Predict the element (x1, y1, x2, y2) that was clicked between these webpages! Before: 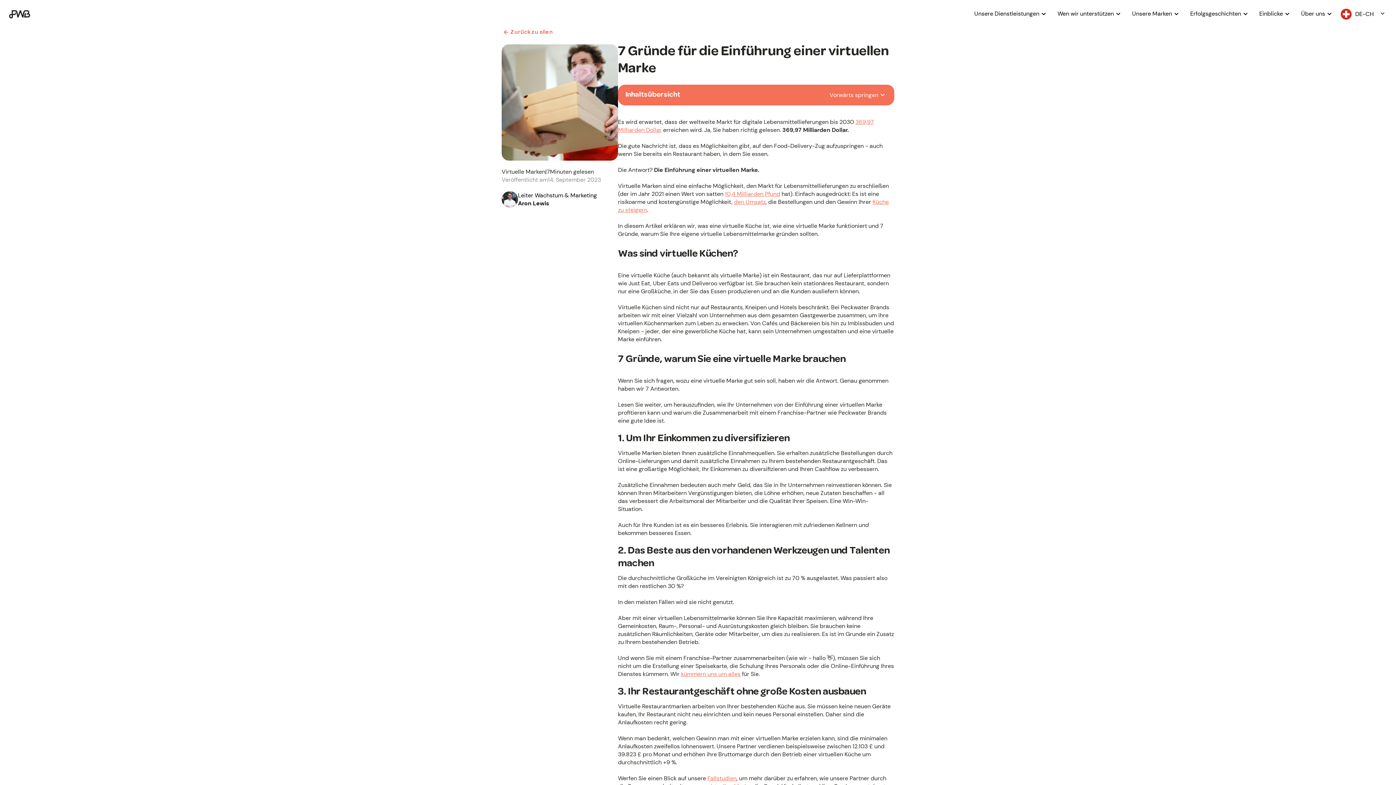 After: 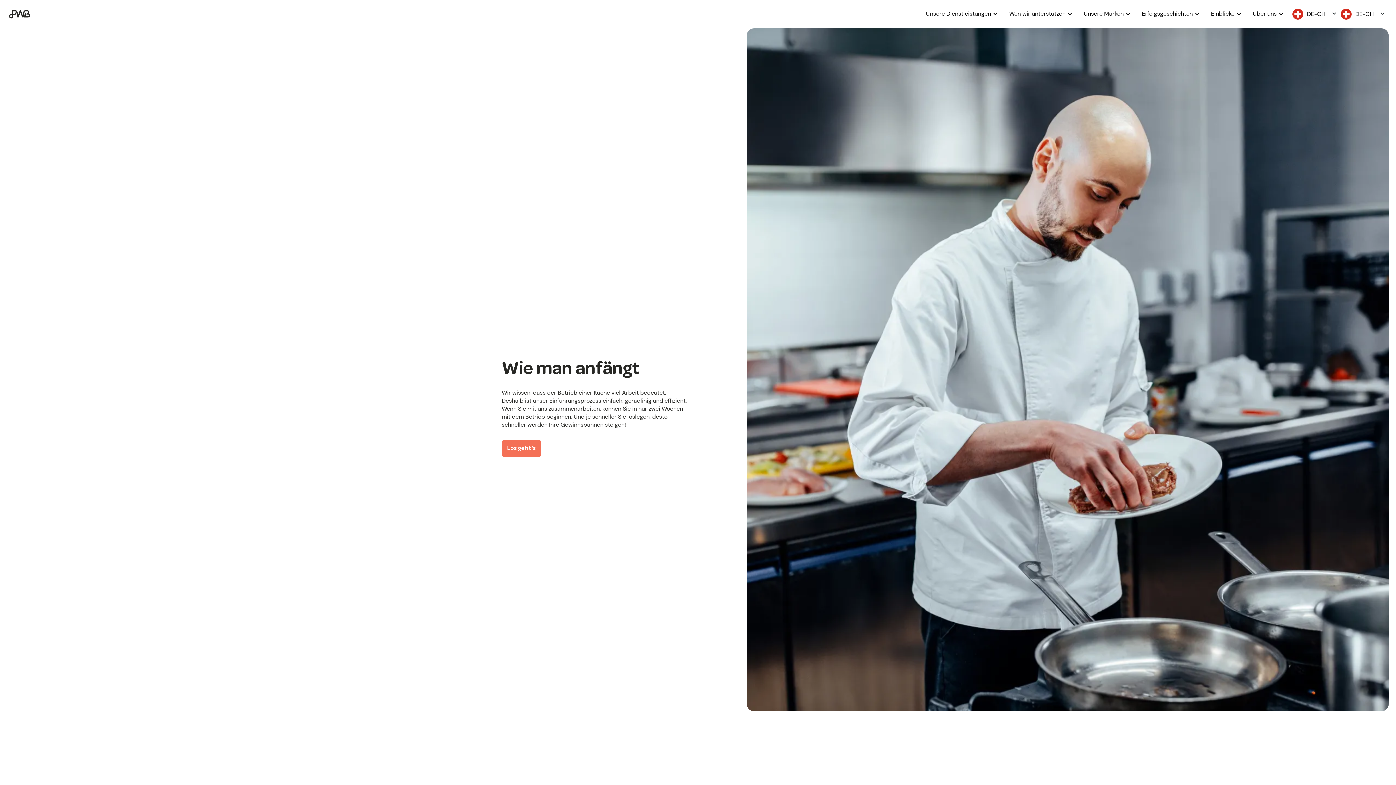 Action: label: kümmern uns um alles bbox: (681, 670, 740, 678)